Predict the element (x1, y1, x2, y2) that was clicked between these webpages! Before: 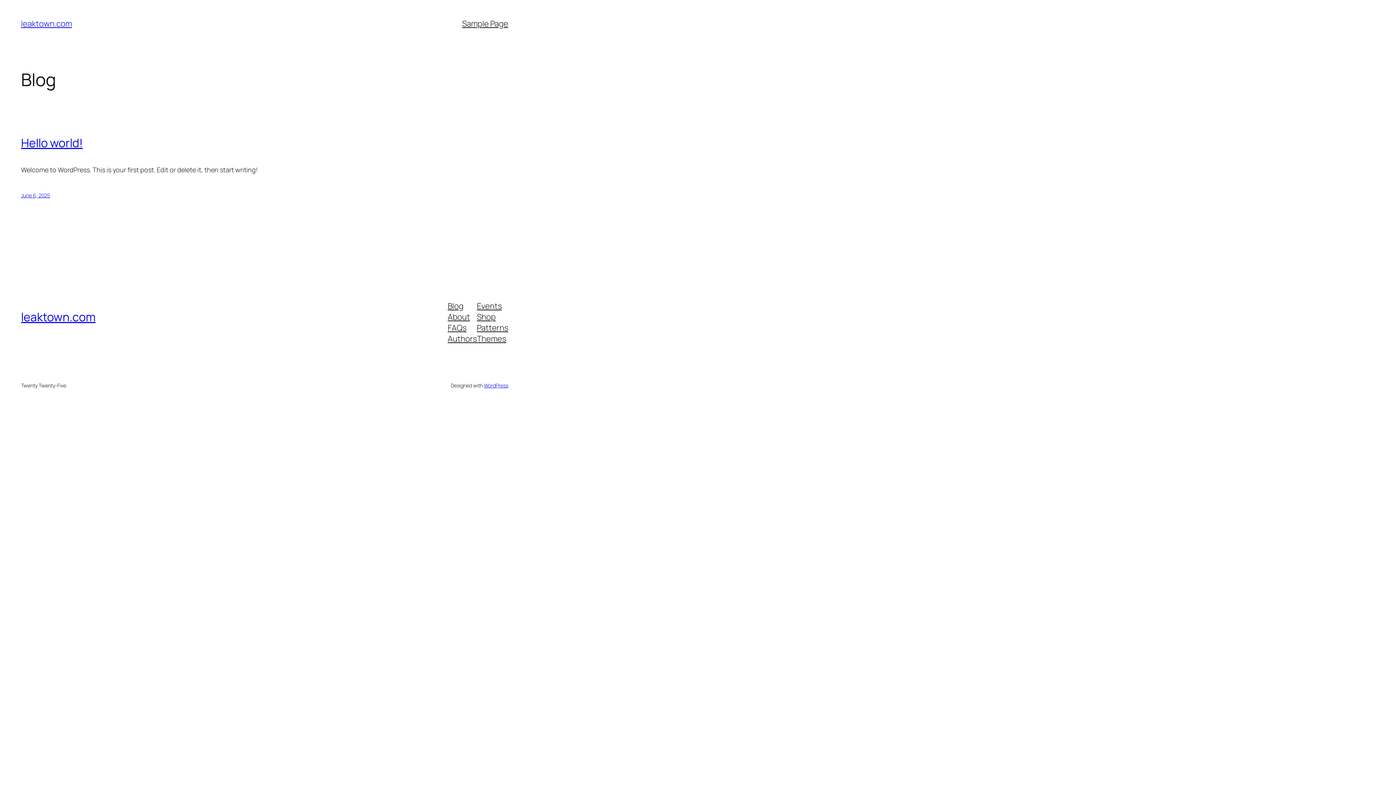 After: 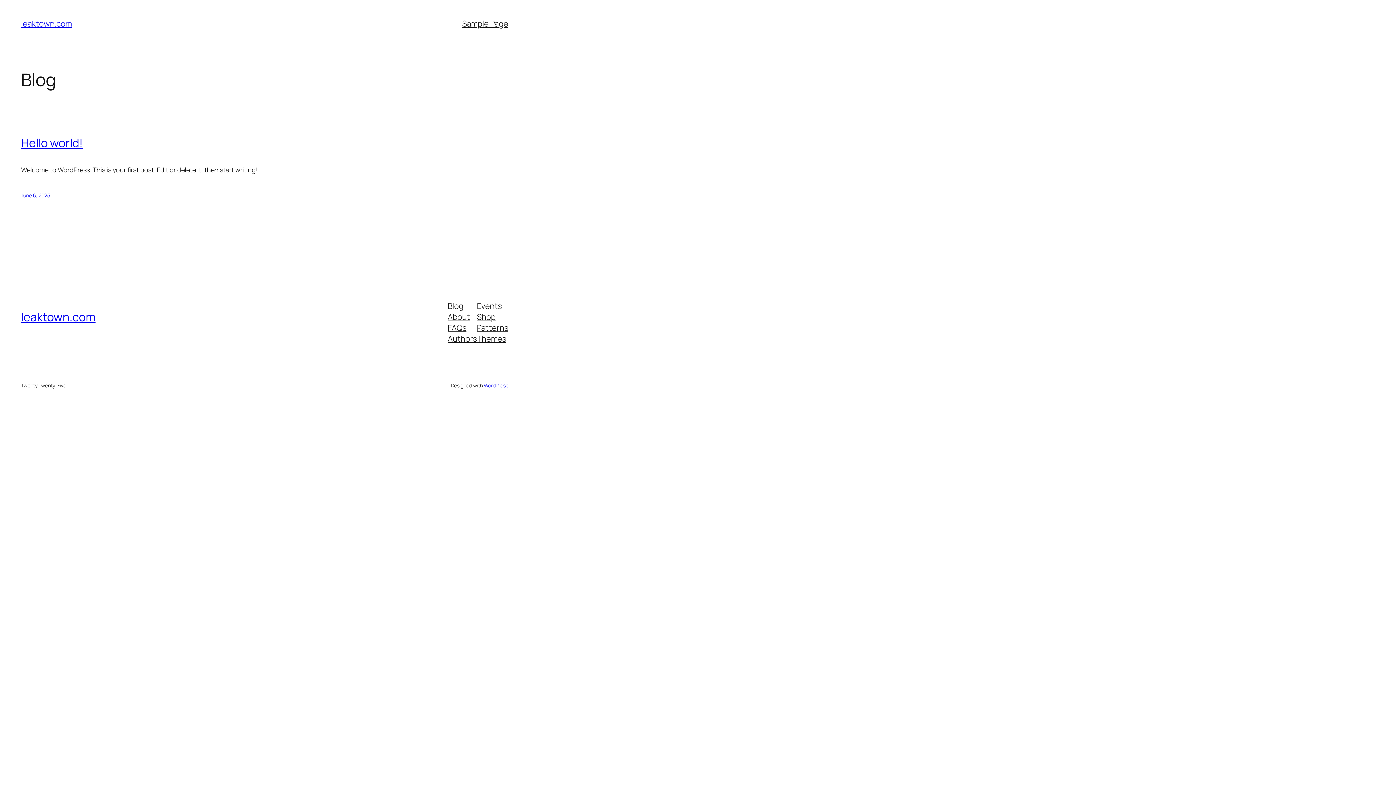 Action: label: Shop bbox: (477, 311, 495, 322)